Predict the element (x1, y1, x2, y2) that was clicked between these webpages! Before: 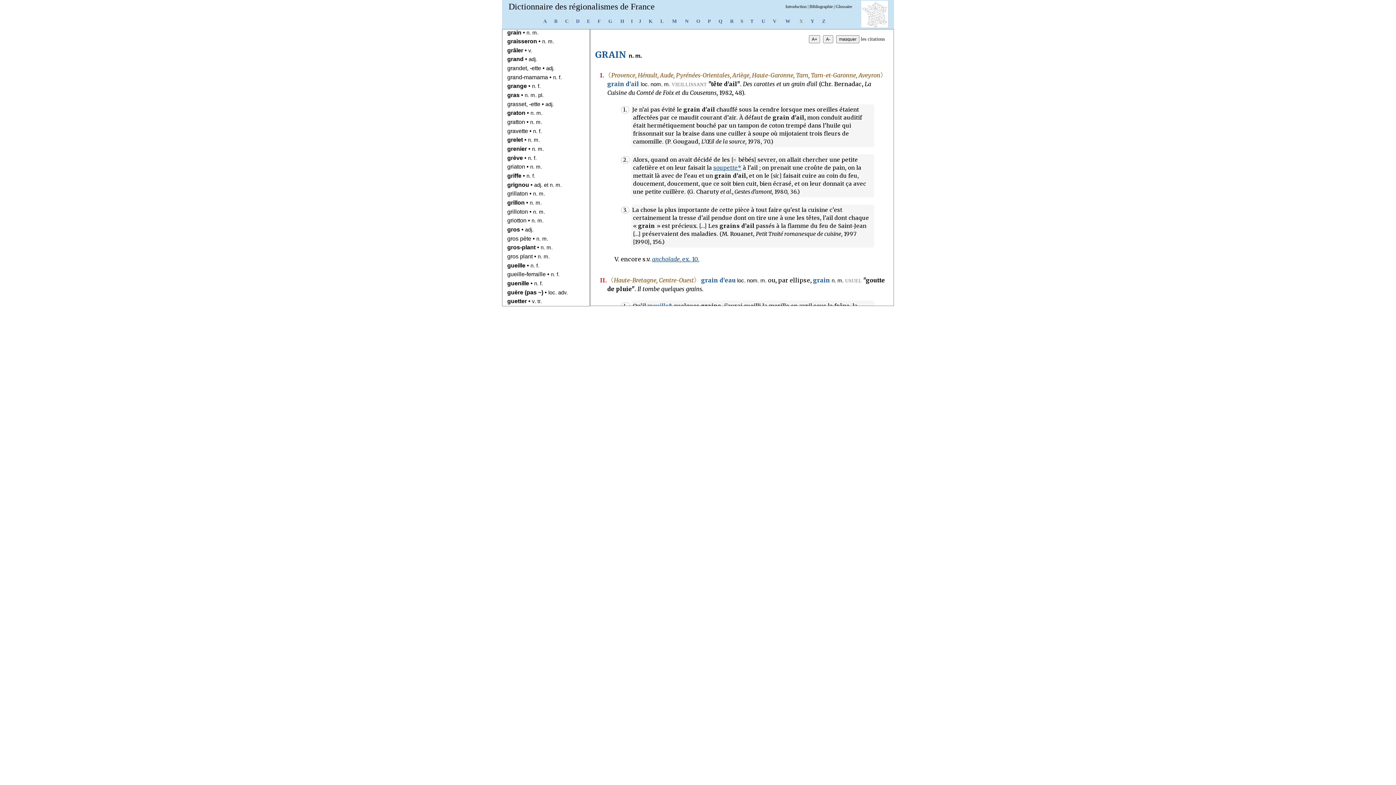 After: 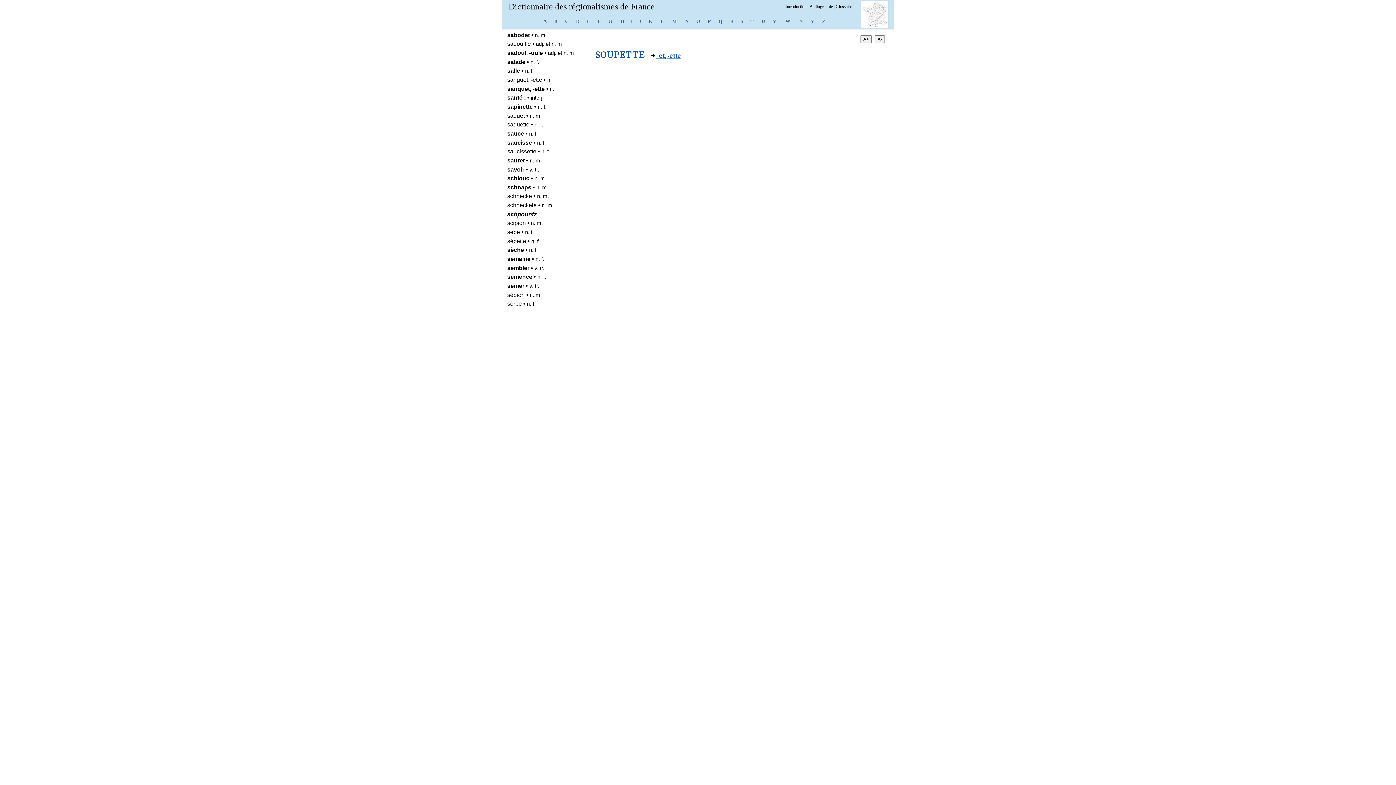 Action: bbox: (713, 164, 741, 171) label: soupette*